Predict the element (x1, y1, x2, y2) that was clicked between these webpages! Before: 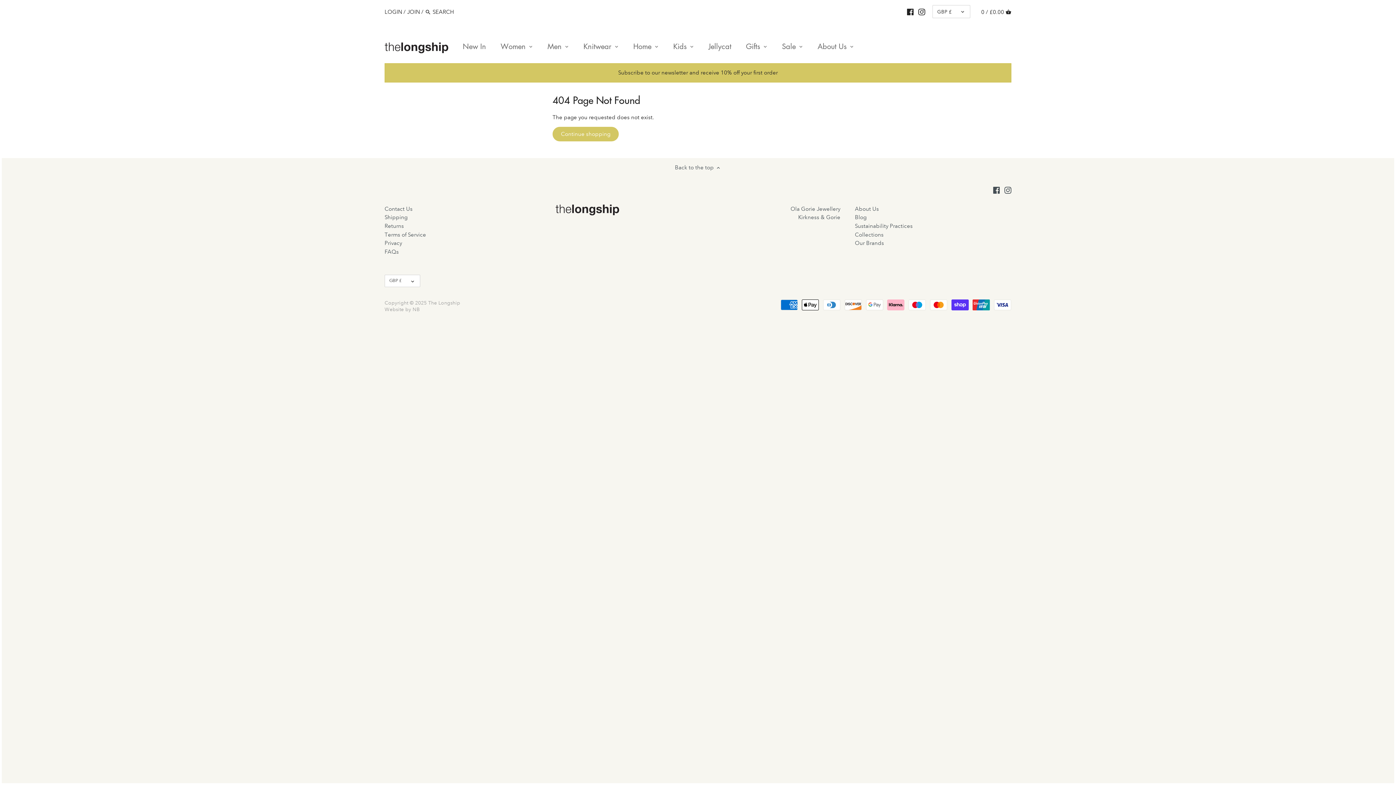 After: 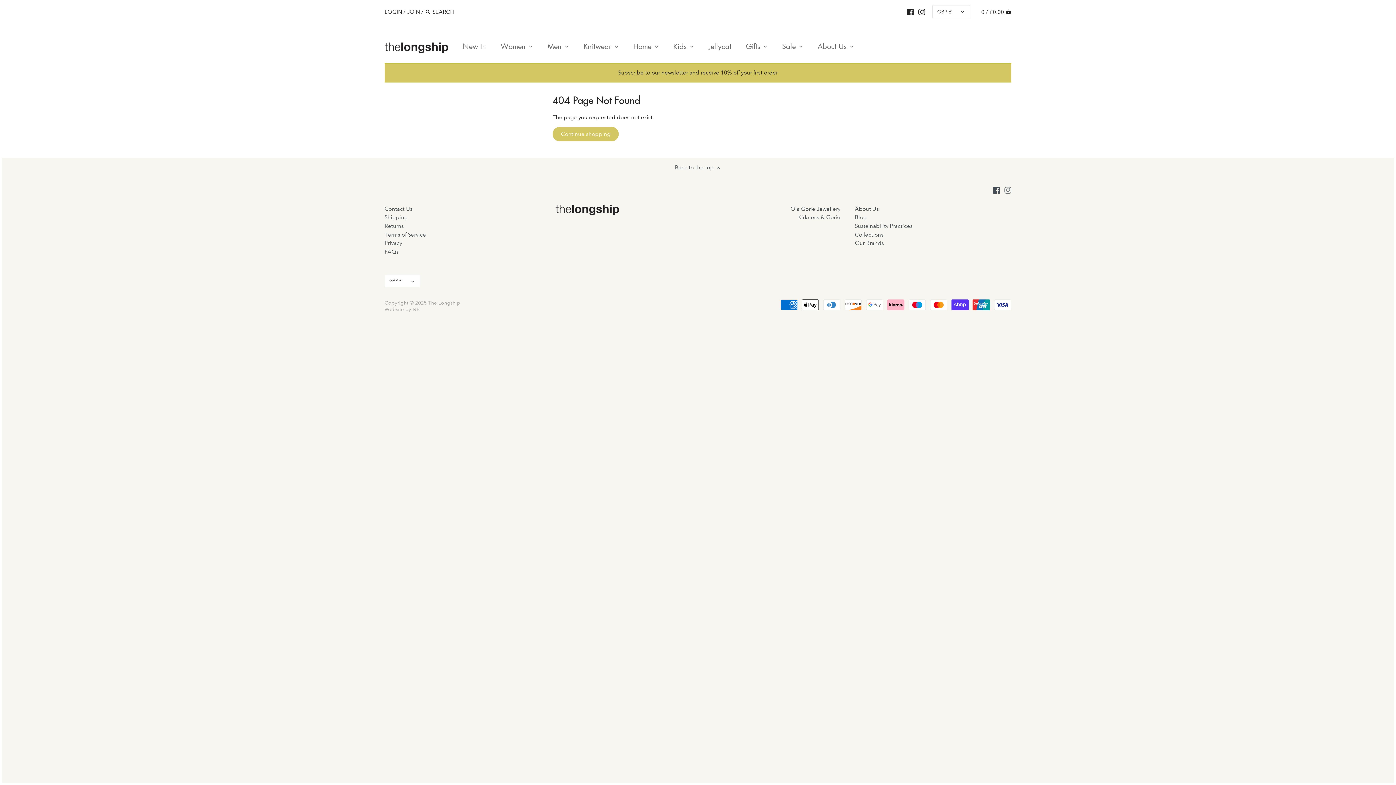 Action: bbox: (1004, 186, 1011, 193)